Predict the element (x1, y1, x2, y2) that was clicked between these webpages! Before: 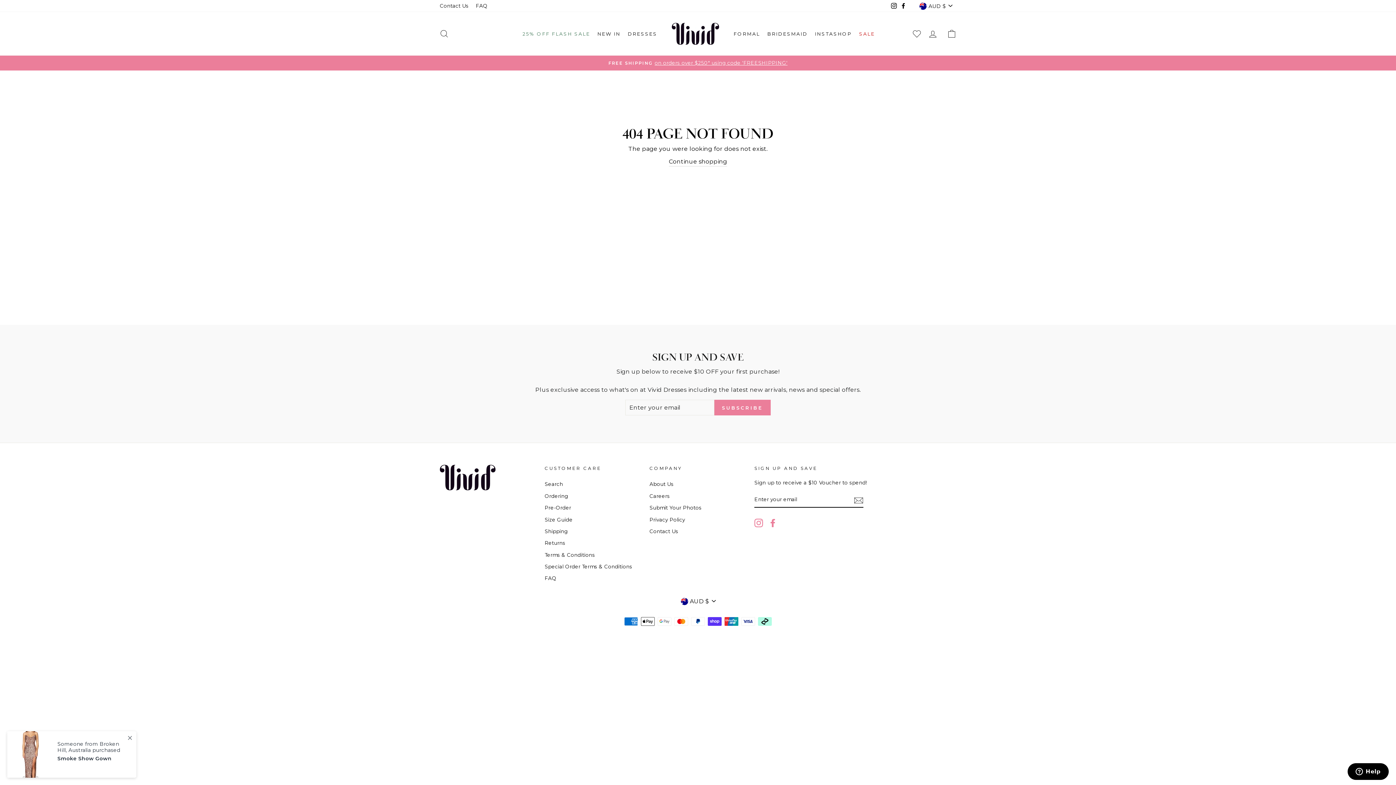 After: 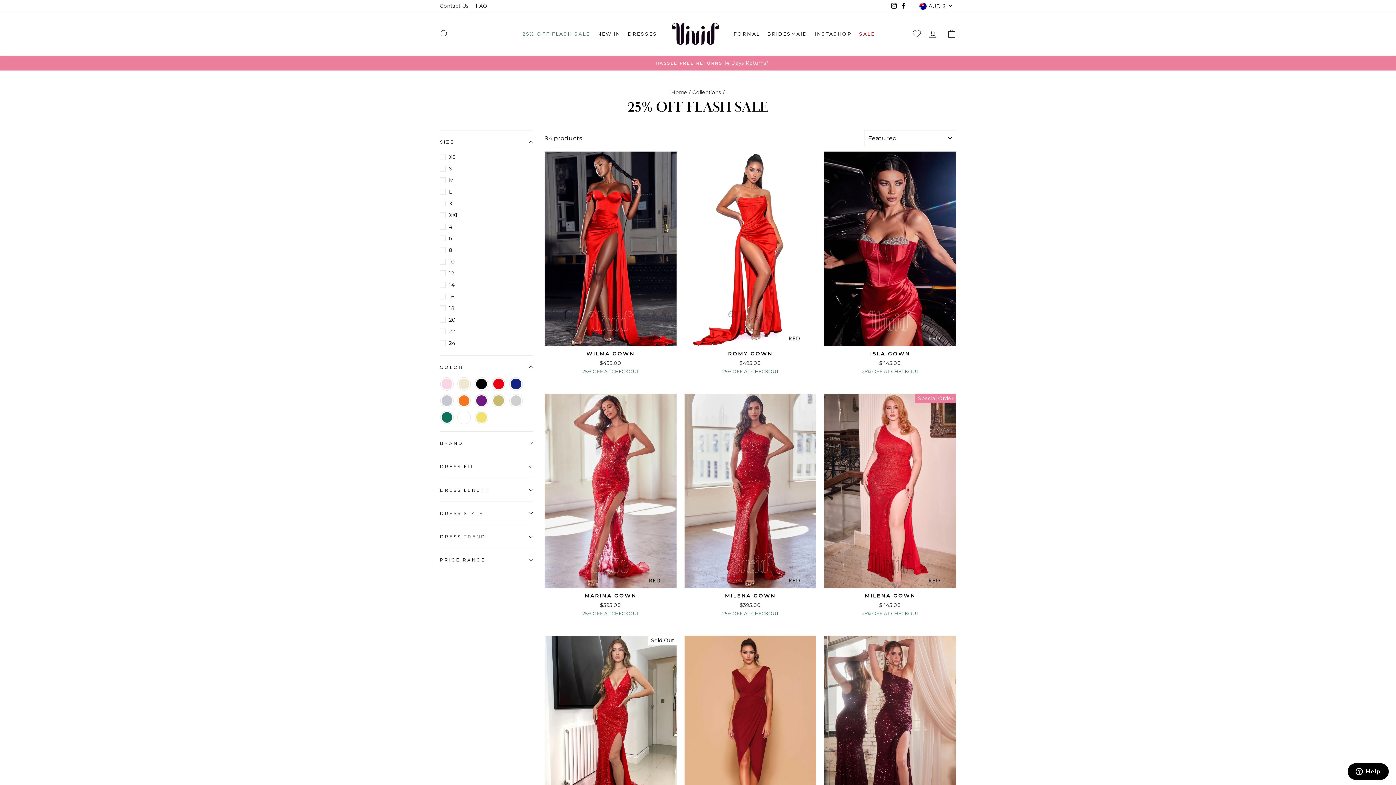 Action: label: 25% OFF FLASH SALE bbox: (519, 27, 593, 40)